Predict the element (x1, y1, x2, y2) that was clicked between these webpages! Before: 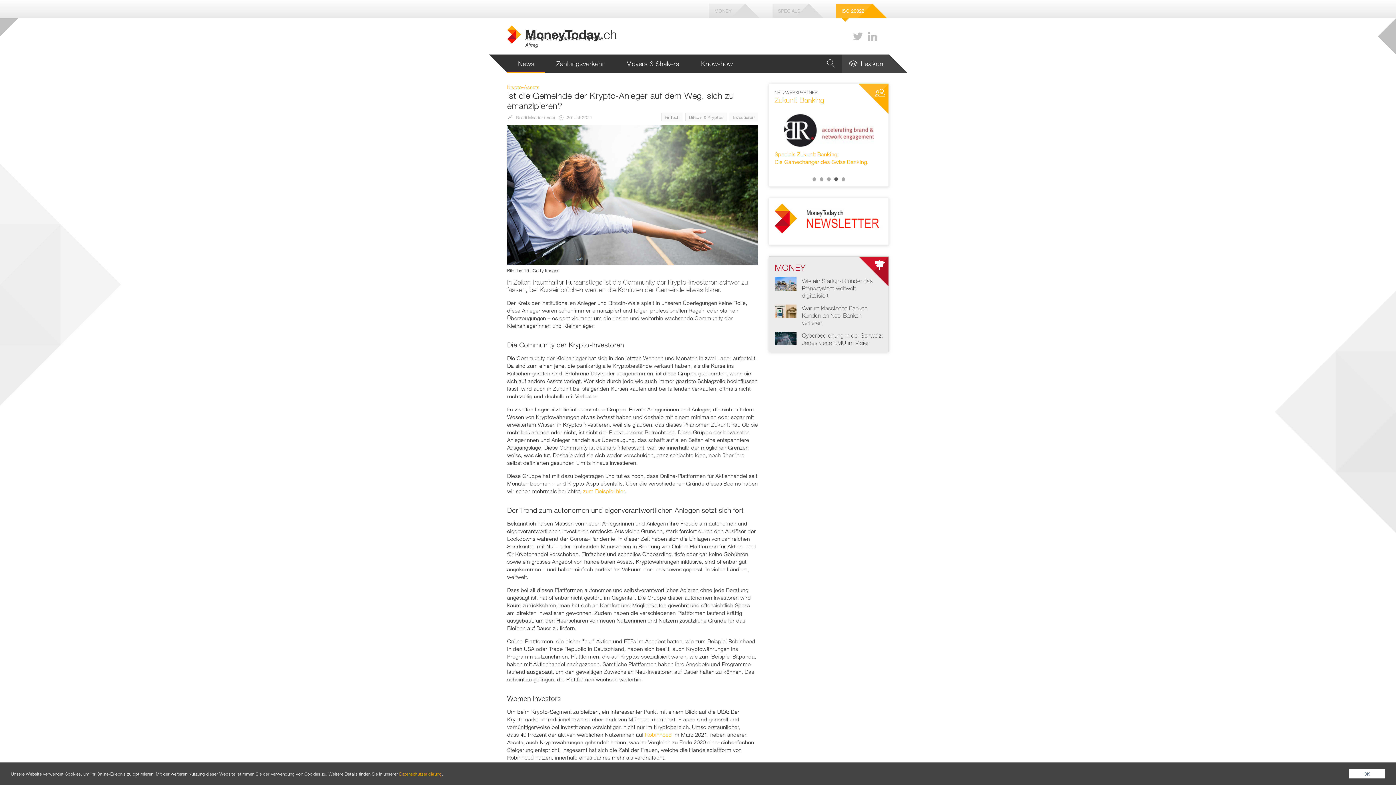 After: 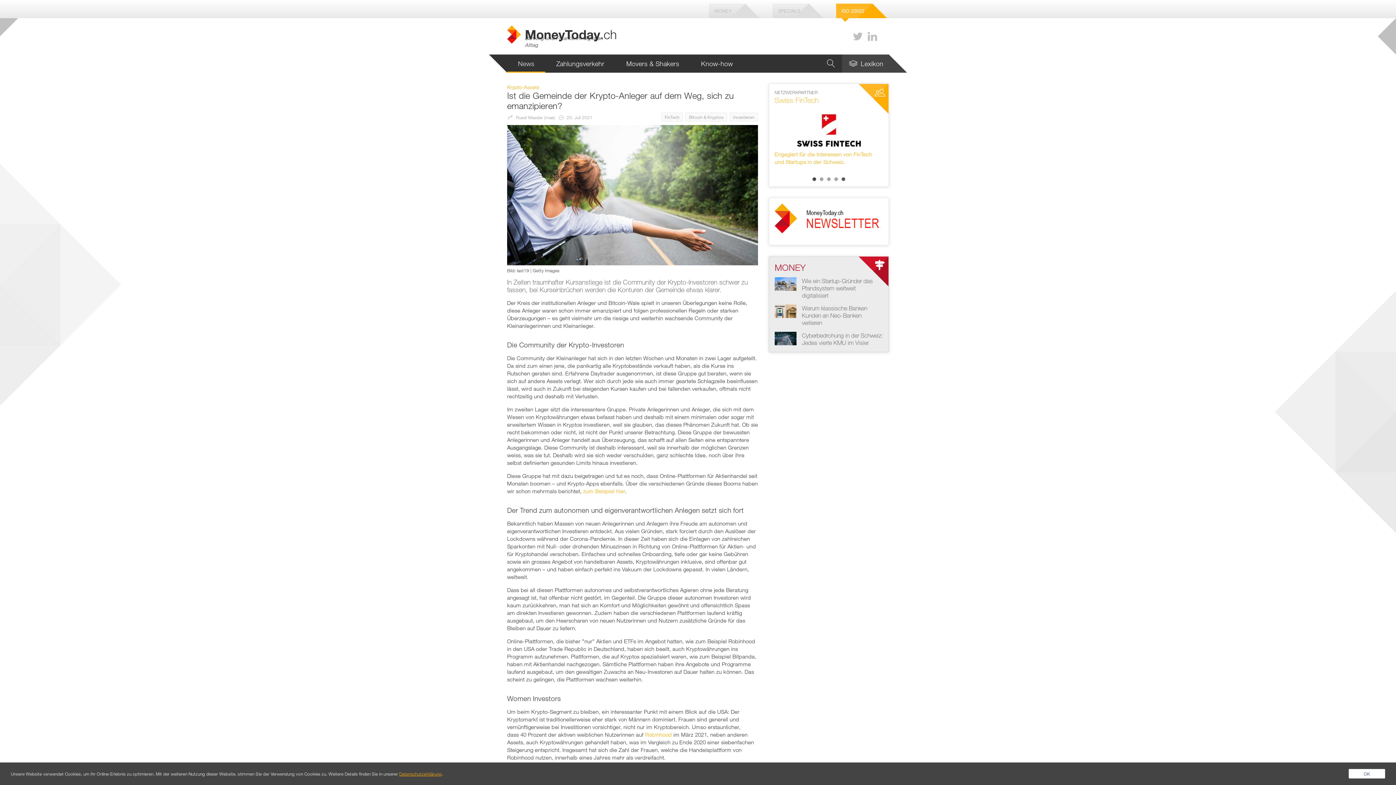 Action: bbox: (812, 177, 816, 181) label: 1